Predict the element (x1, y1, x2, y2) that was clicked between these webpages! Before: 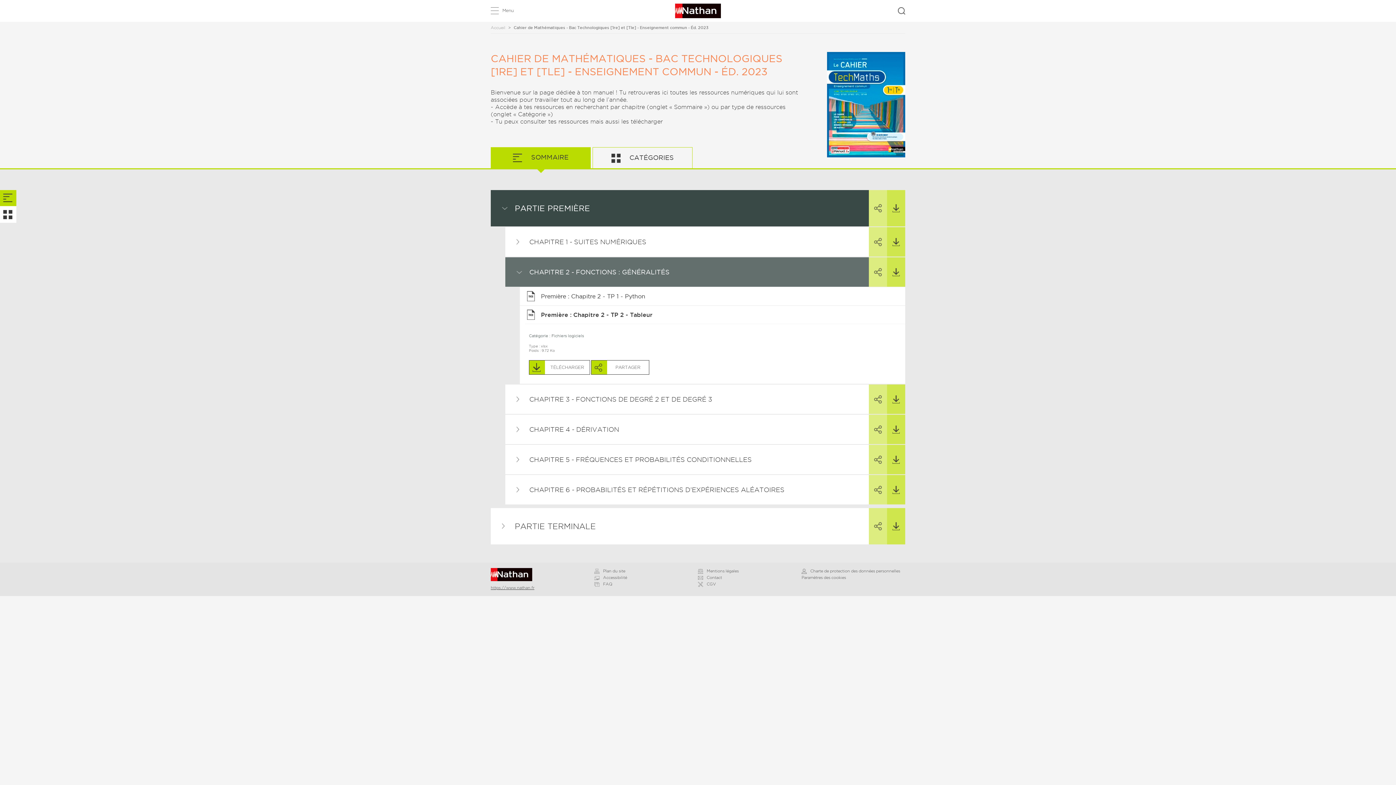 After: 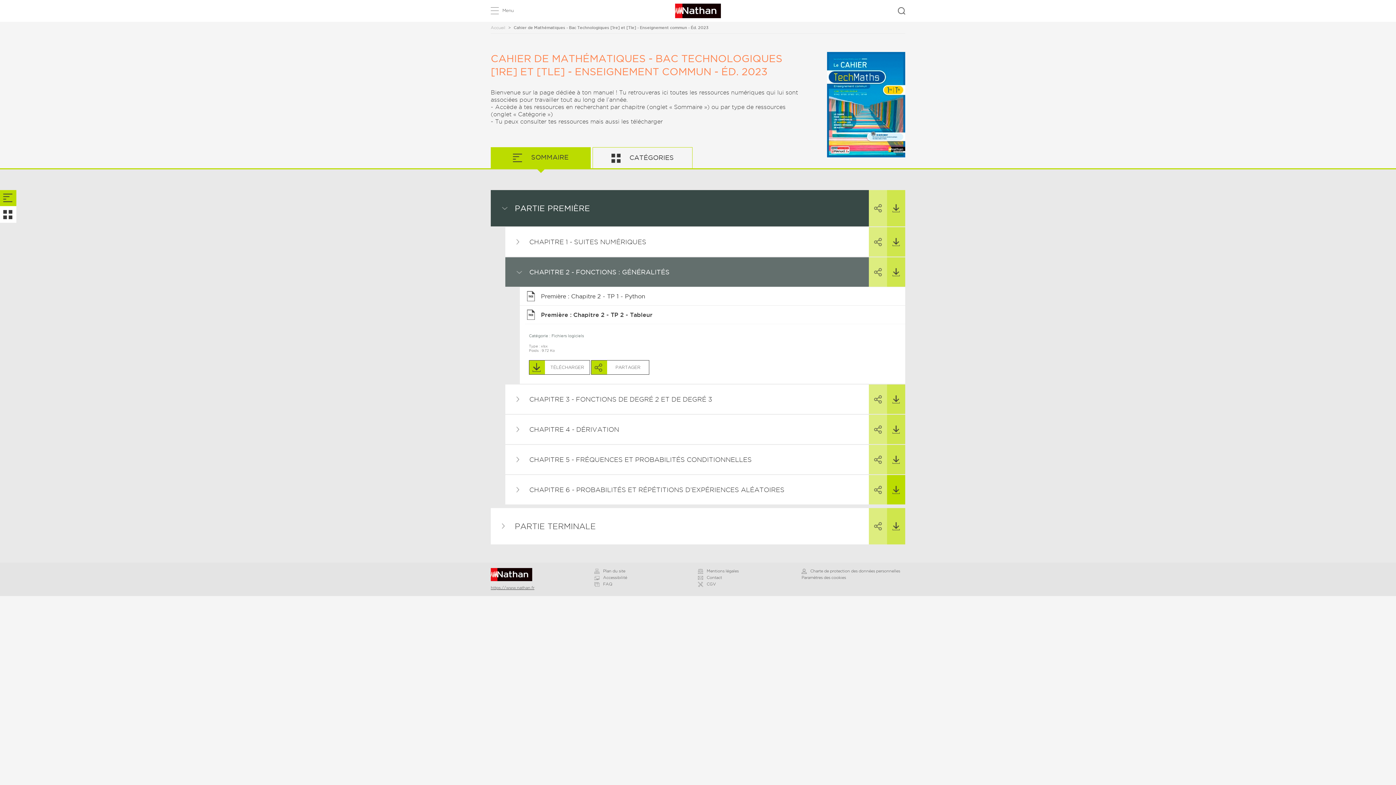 Action: label: TÉLÉCHARGER bbox: (887, 475, 905, 504)